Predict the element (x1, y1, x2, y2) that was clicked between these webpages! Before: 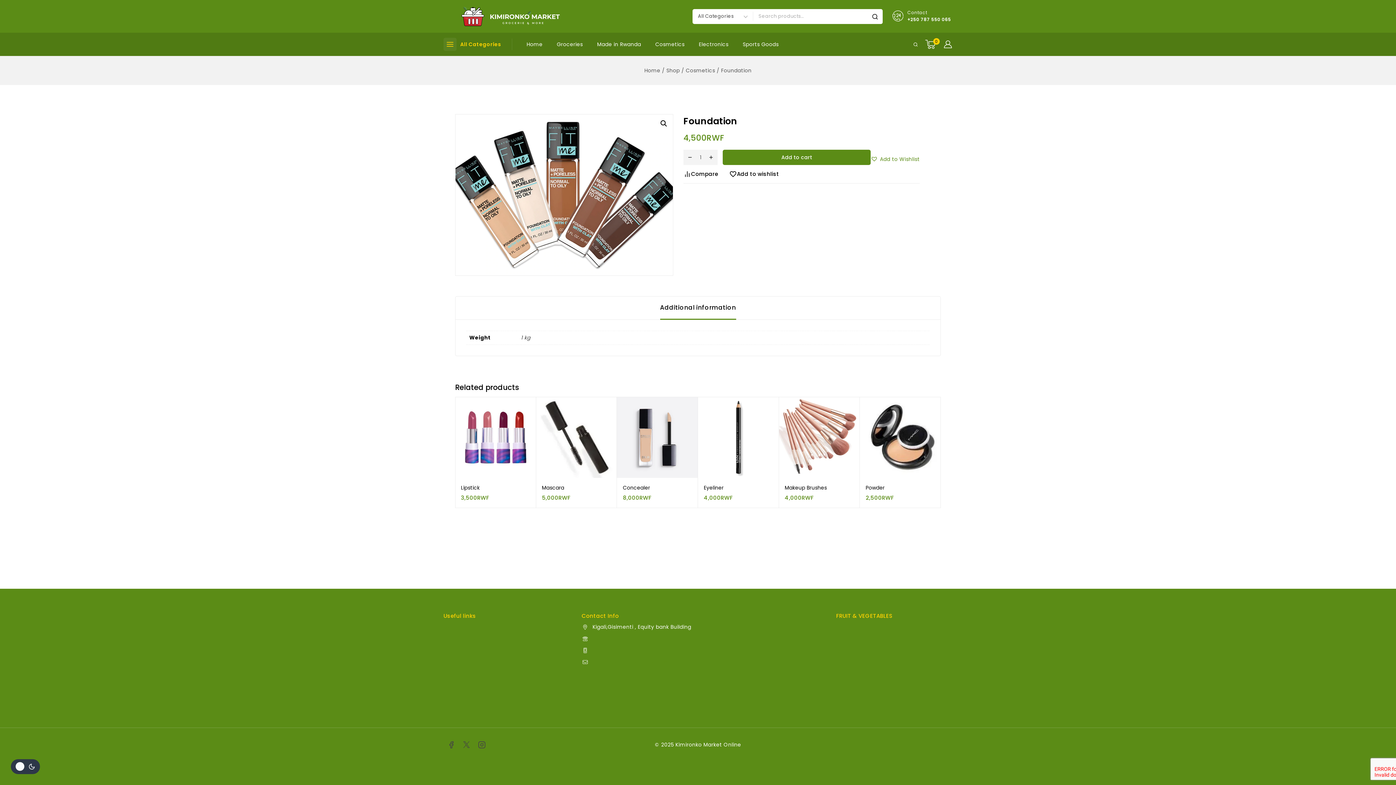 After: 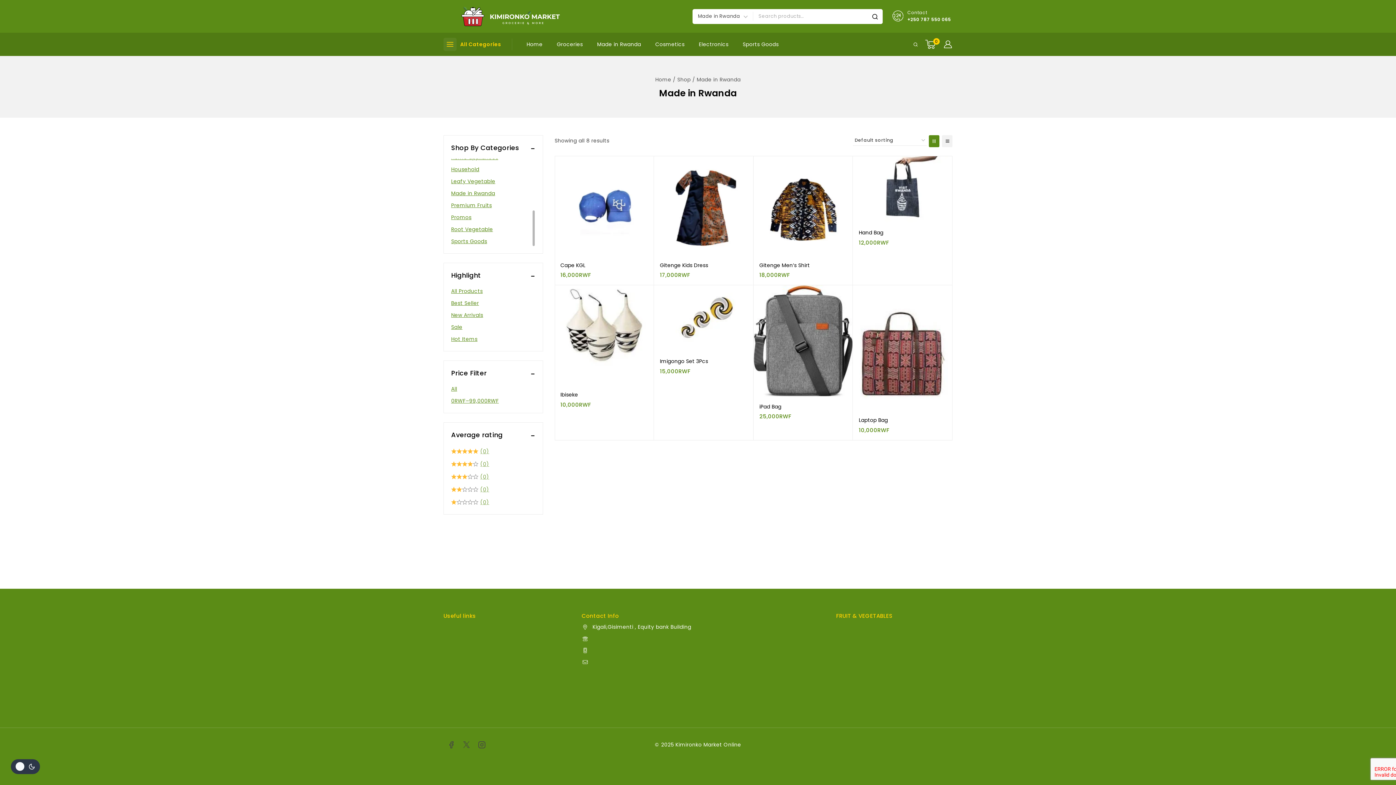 Action: label: Made in Rwanda bbox: (590, 32, 648, 56)